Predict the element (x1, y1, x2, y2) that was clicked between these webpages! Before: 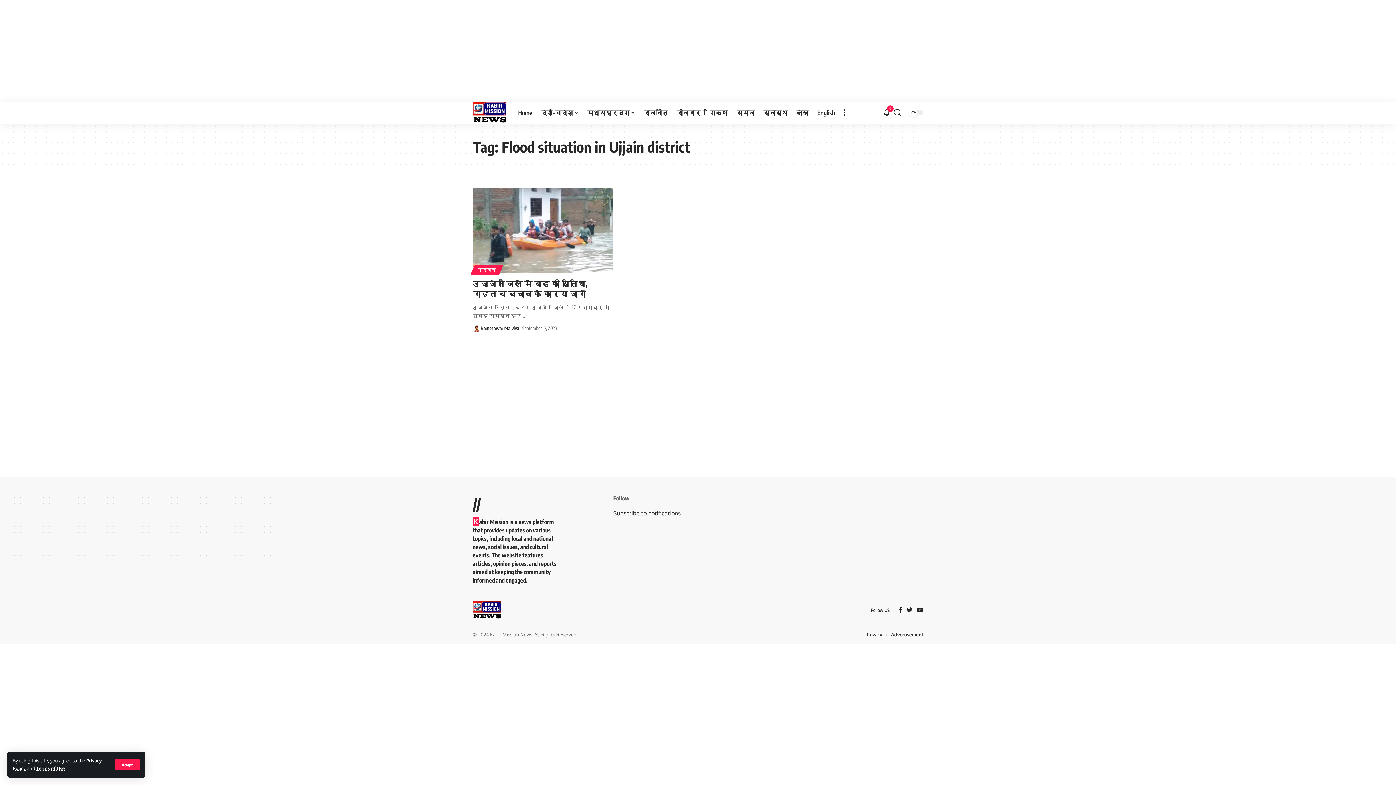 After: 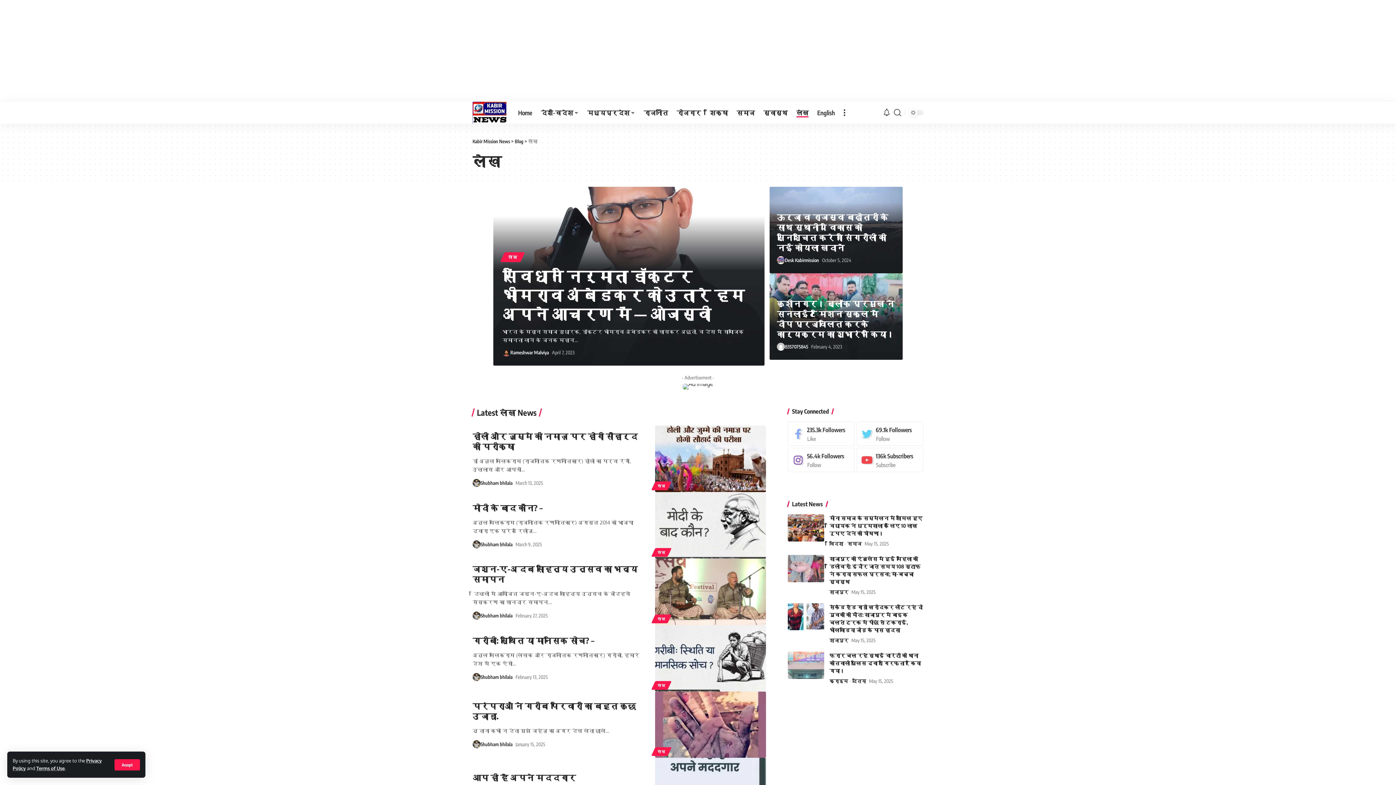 Action: label: लेख bbox: (792, 101, 813, 123)